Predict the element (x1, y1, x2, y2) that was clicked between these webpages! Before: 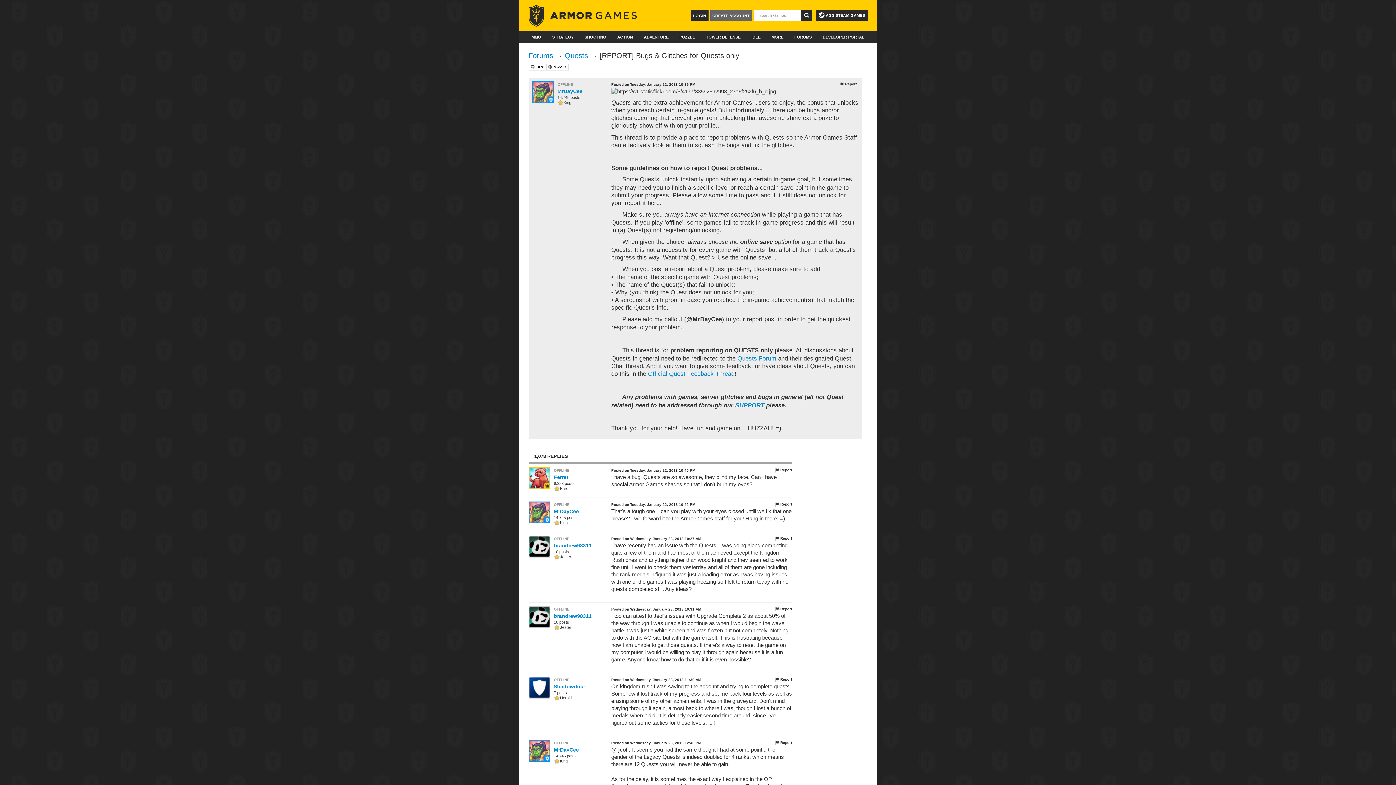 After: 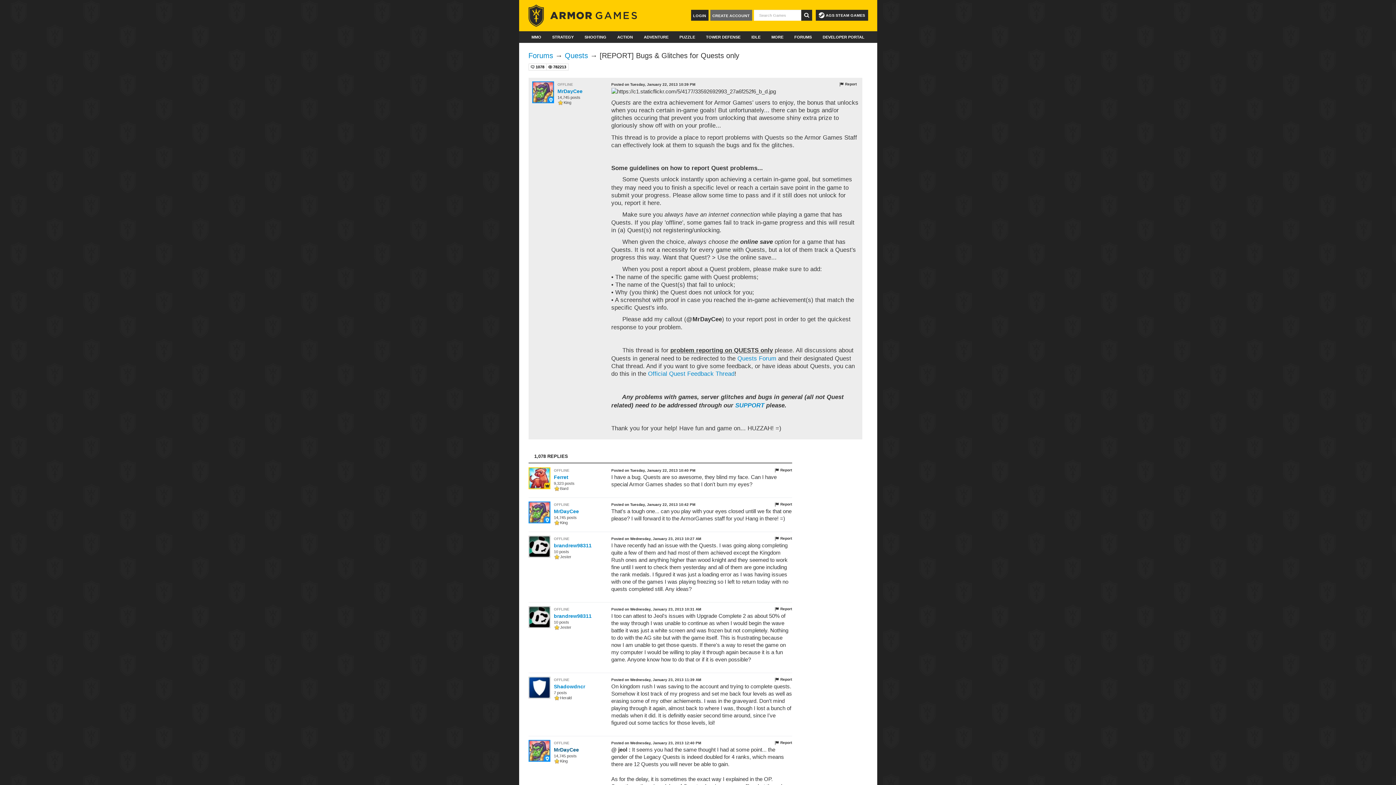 Action: label: MrDayCee bbox: (554, 747, 608, 752)